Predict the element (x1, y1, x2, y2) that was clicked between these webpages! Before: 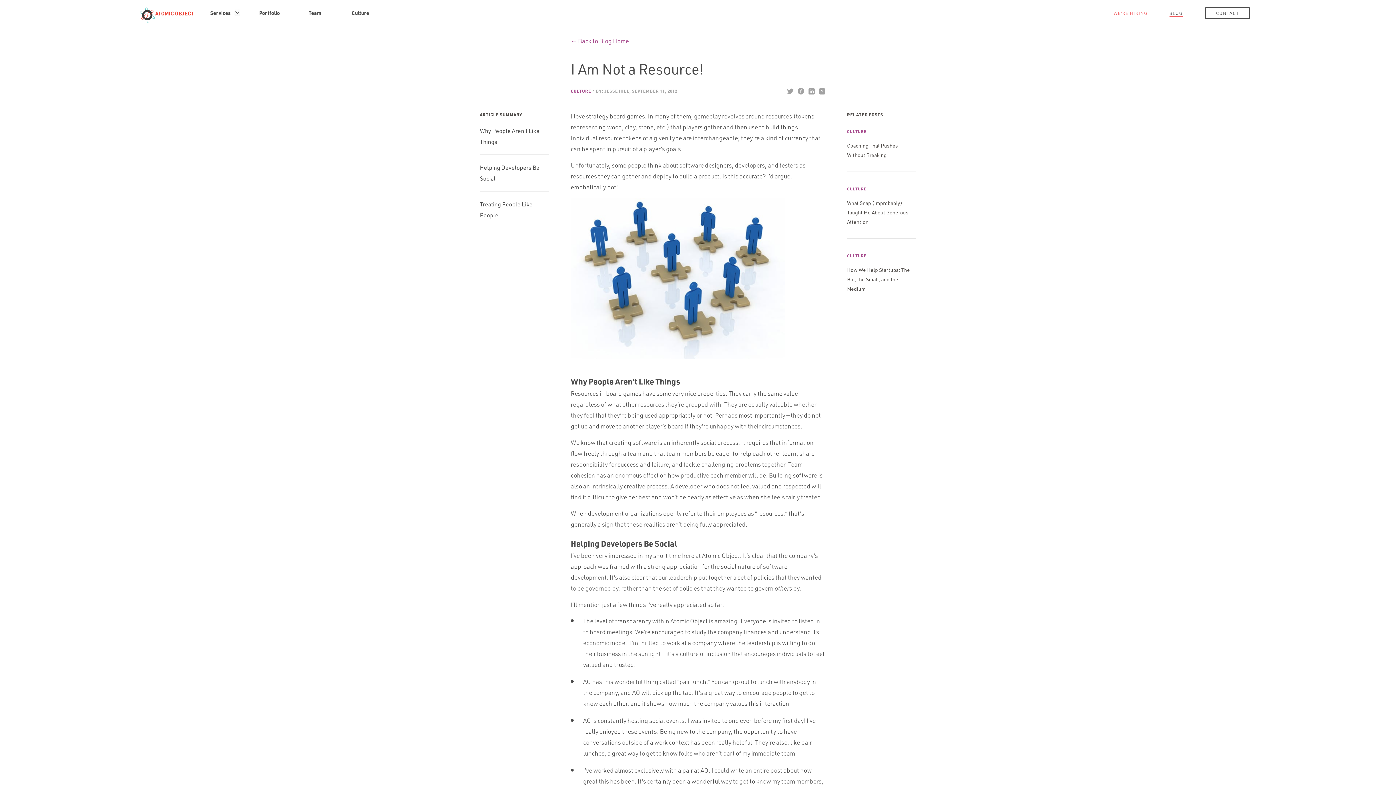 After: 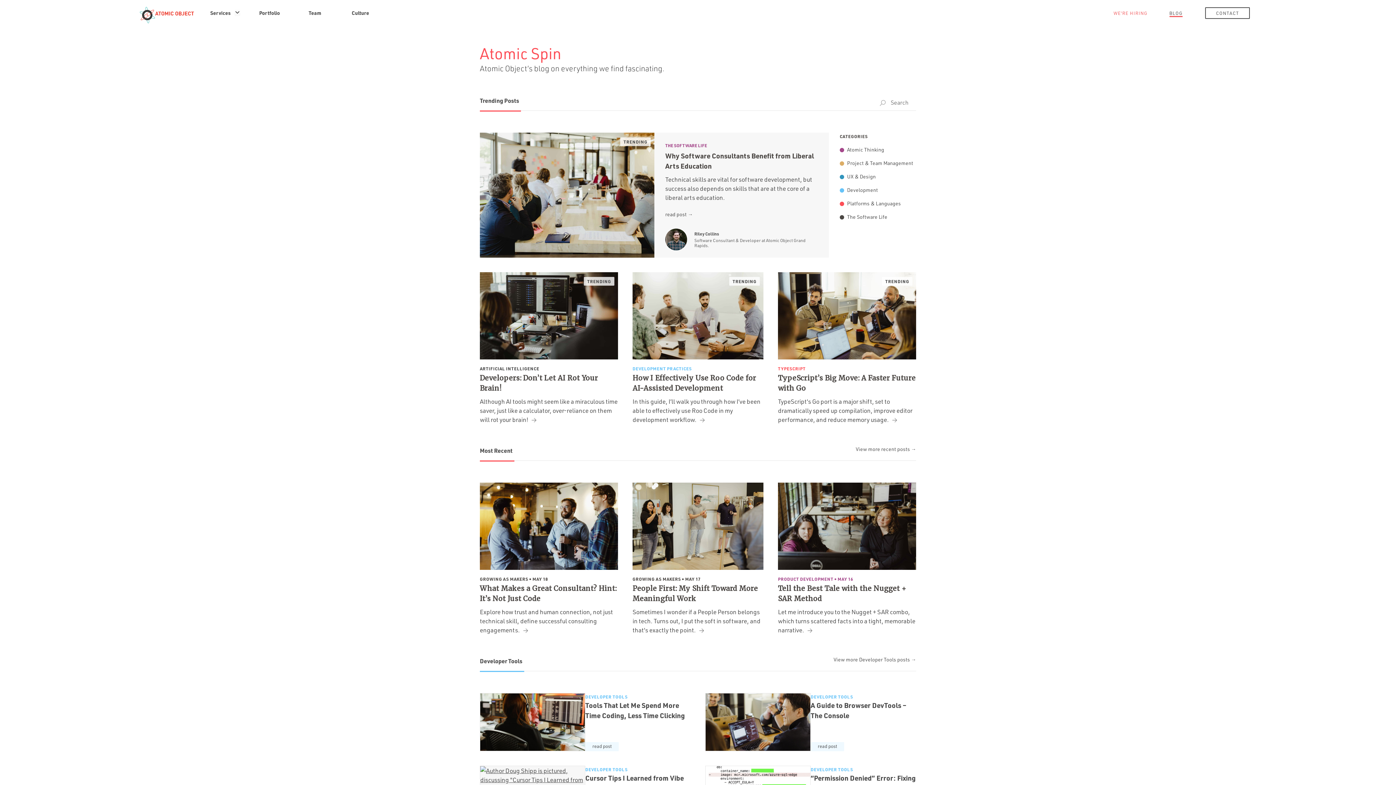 Action: label: BLOG bbox: (1169, 8, 1182, 16)